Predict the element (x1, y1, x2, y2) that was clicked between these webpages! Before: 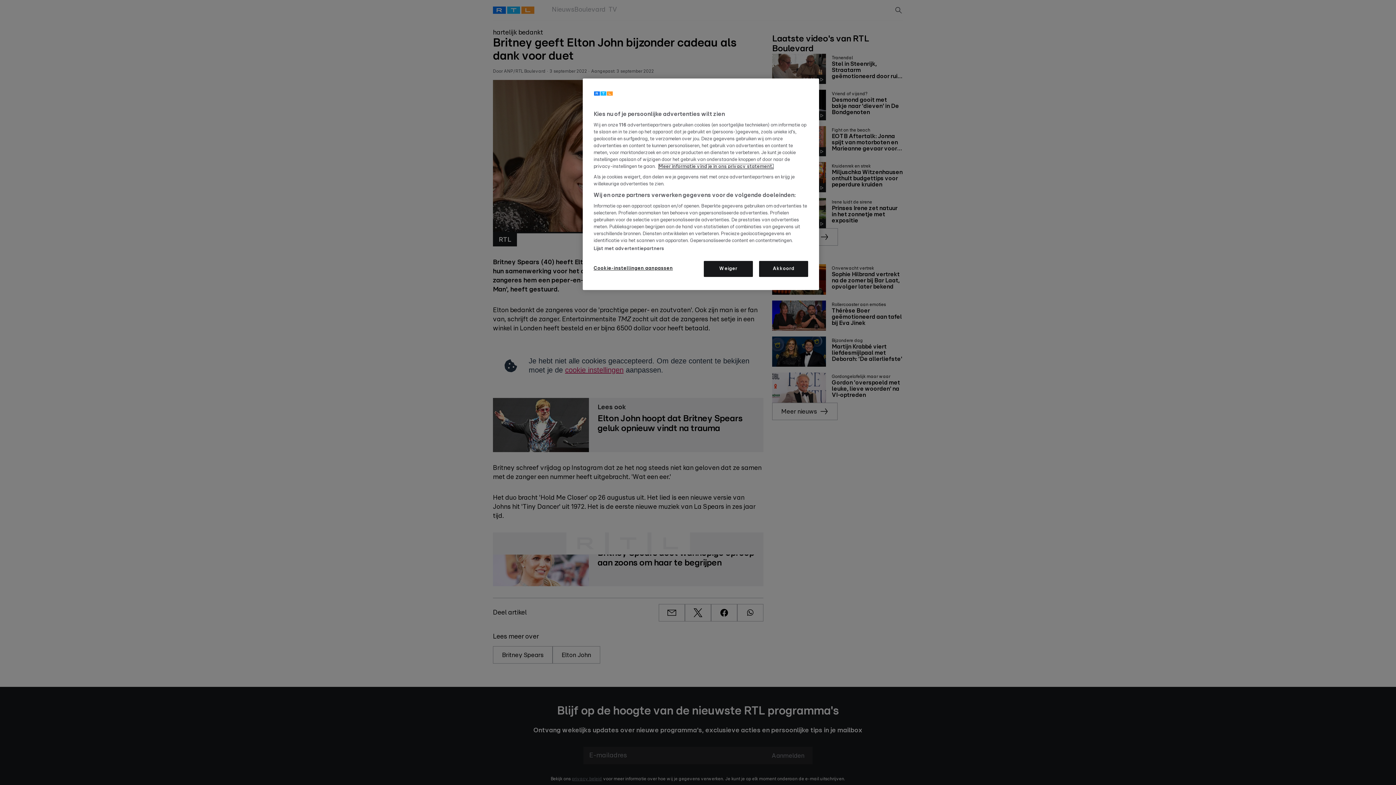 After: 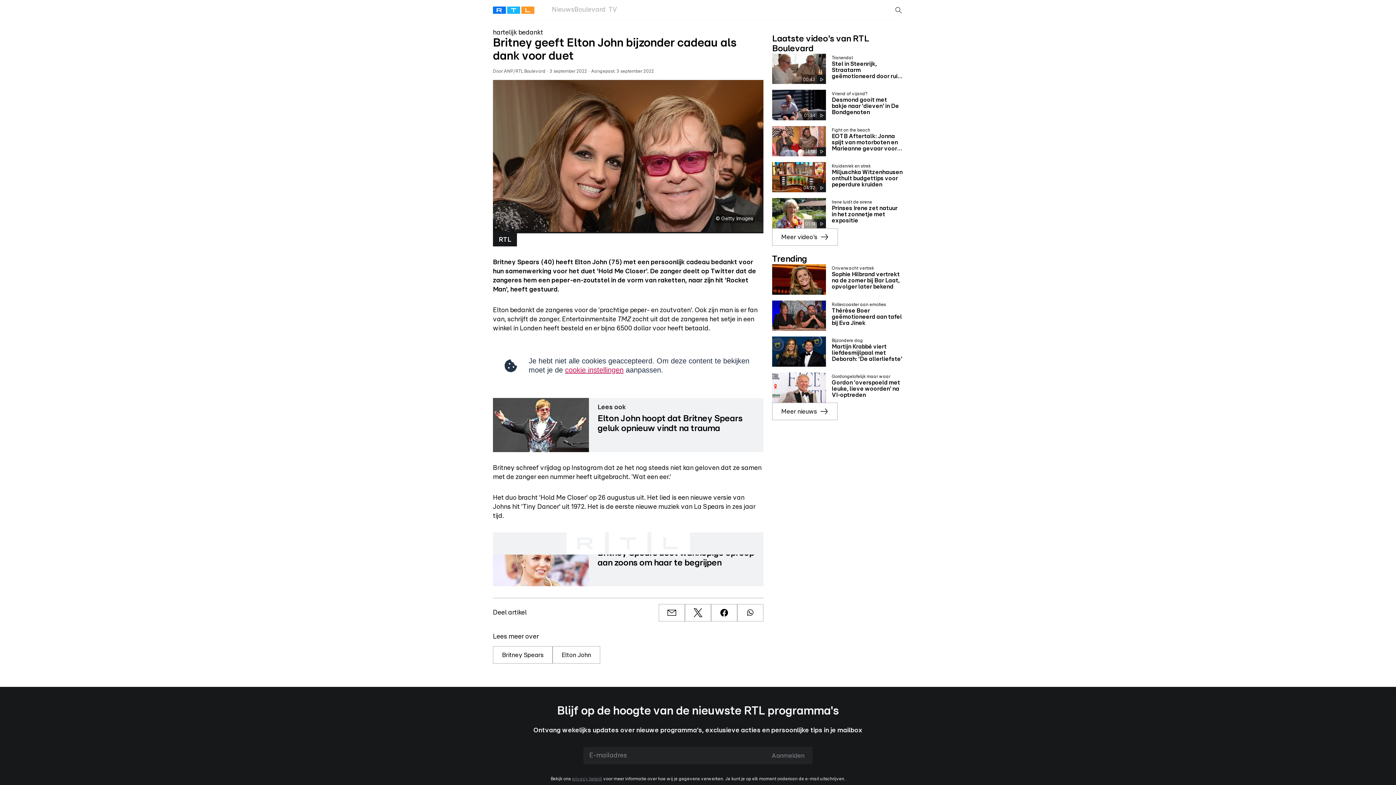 Action: label: Weiger bbox: (704, 261, 753, 277)